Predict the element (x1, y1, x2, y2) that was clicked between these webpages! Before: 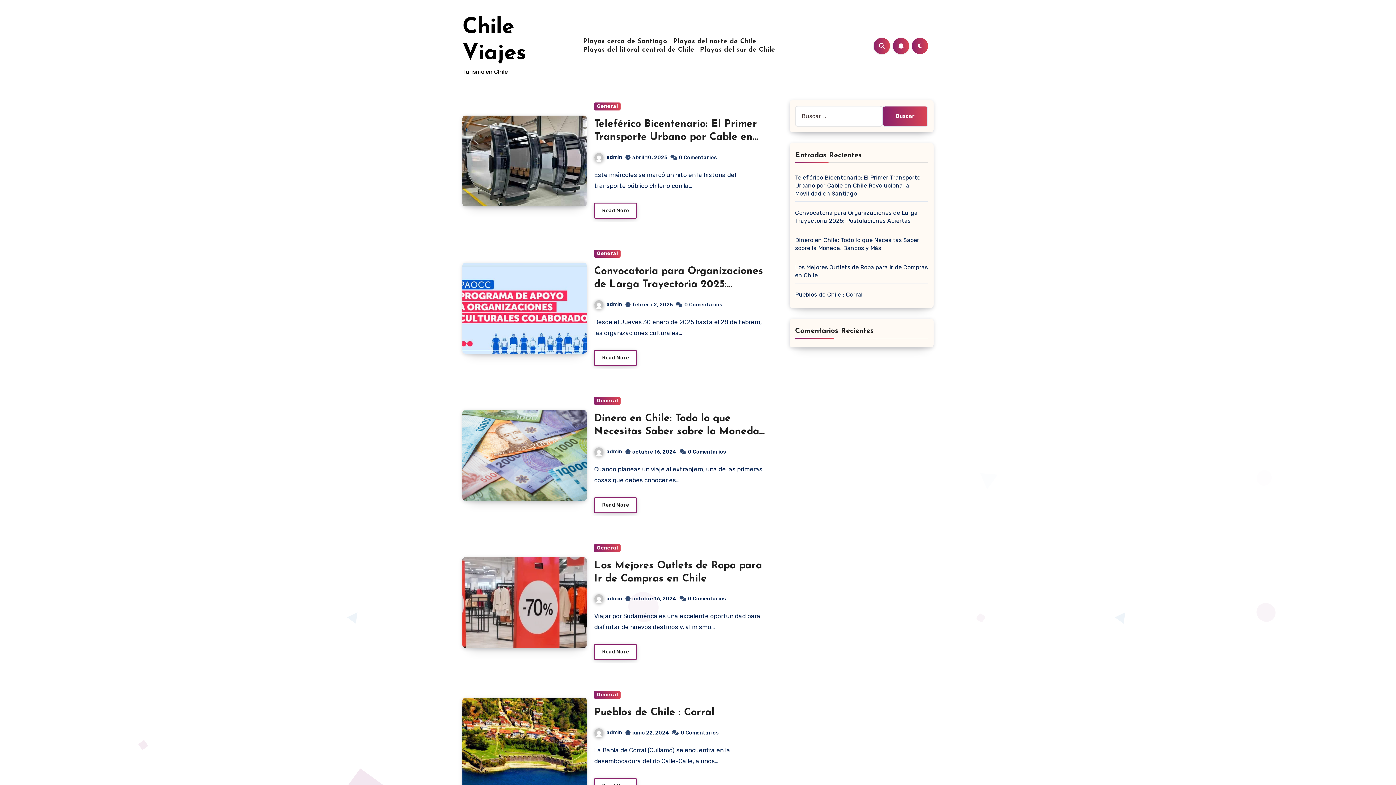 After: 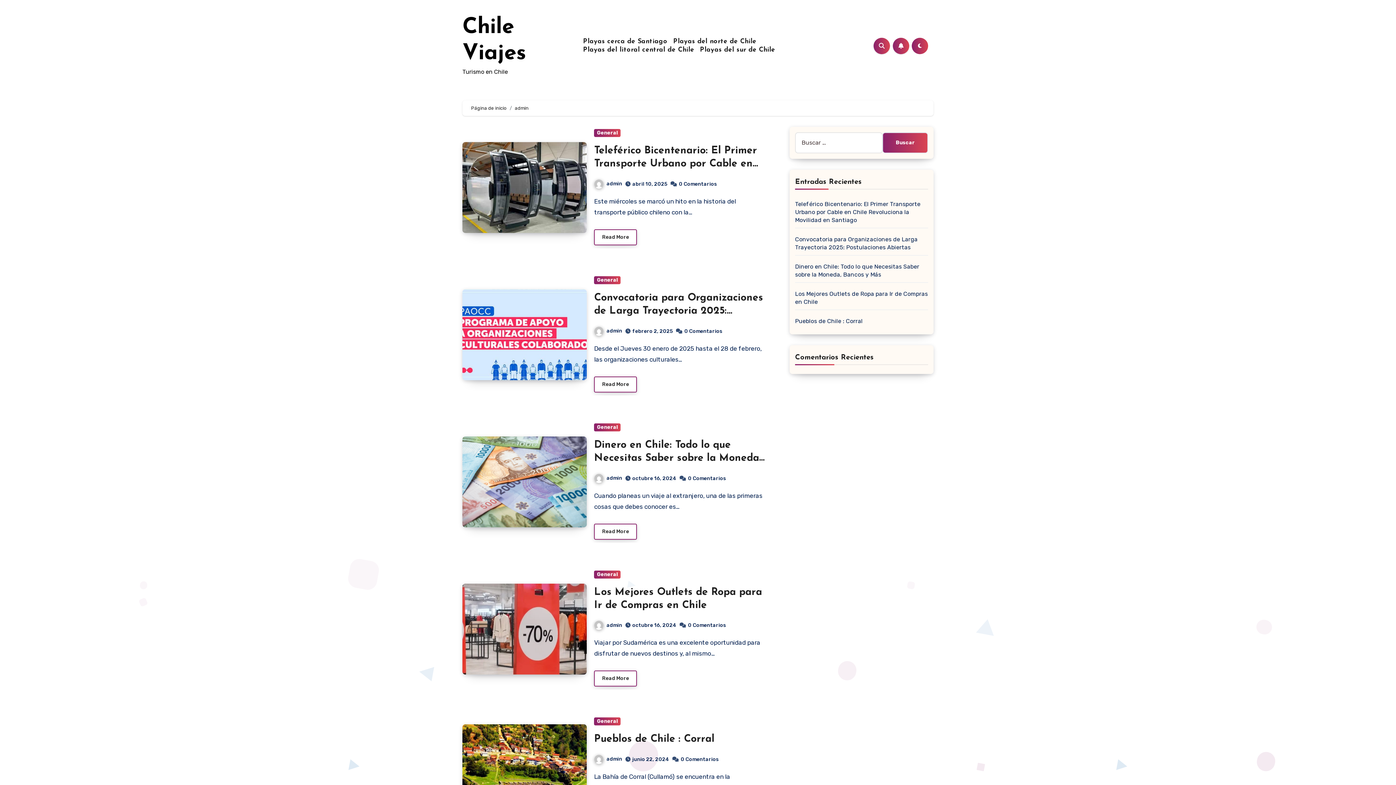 Action: bbox: (594, 595, 622, 602) label: admin